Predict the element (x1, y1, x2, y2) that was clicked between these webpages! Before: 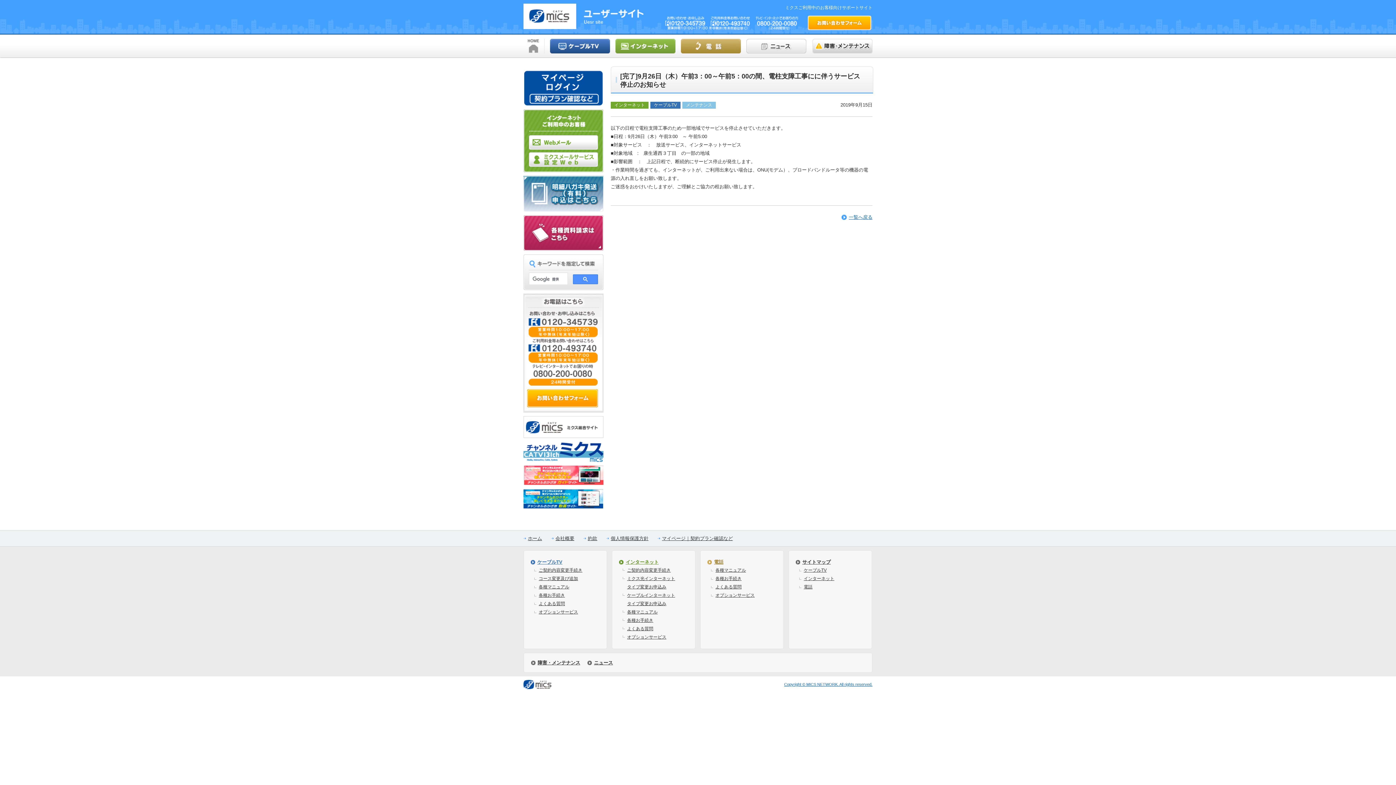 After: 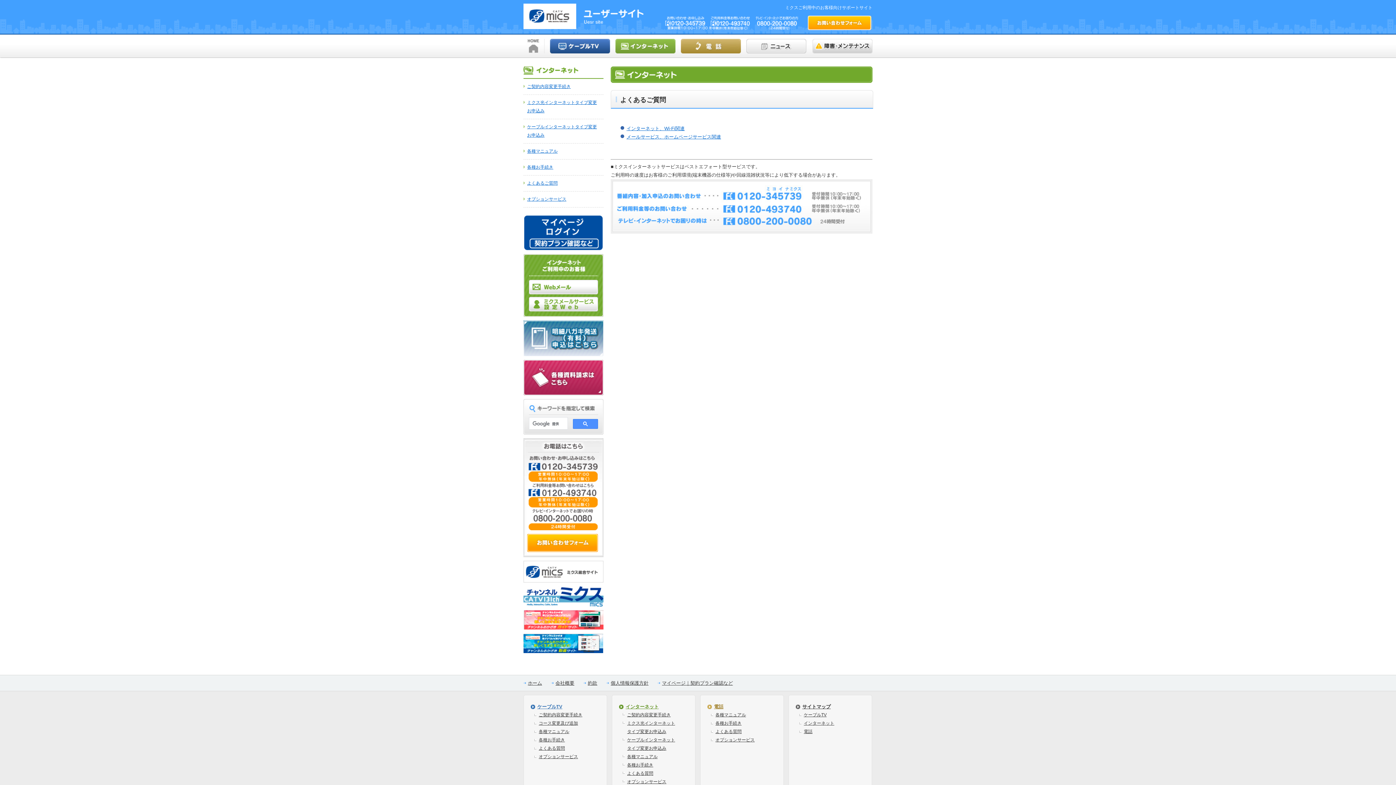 Action: bbox: (627, 626, 653, 631) label: よくある質問